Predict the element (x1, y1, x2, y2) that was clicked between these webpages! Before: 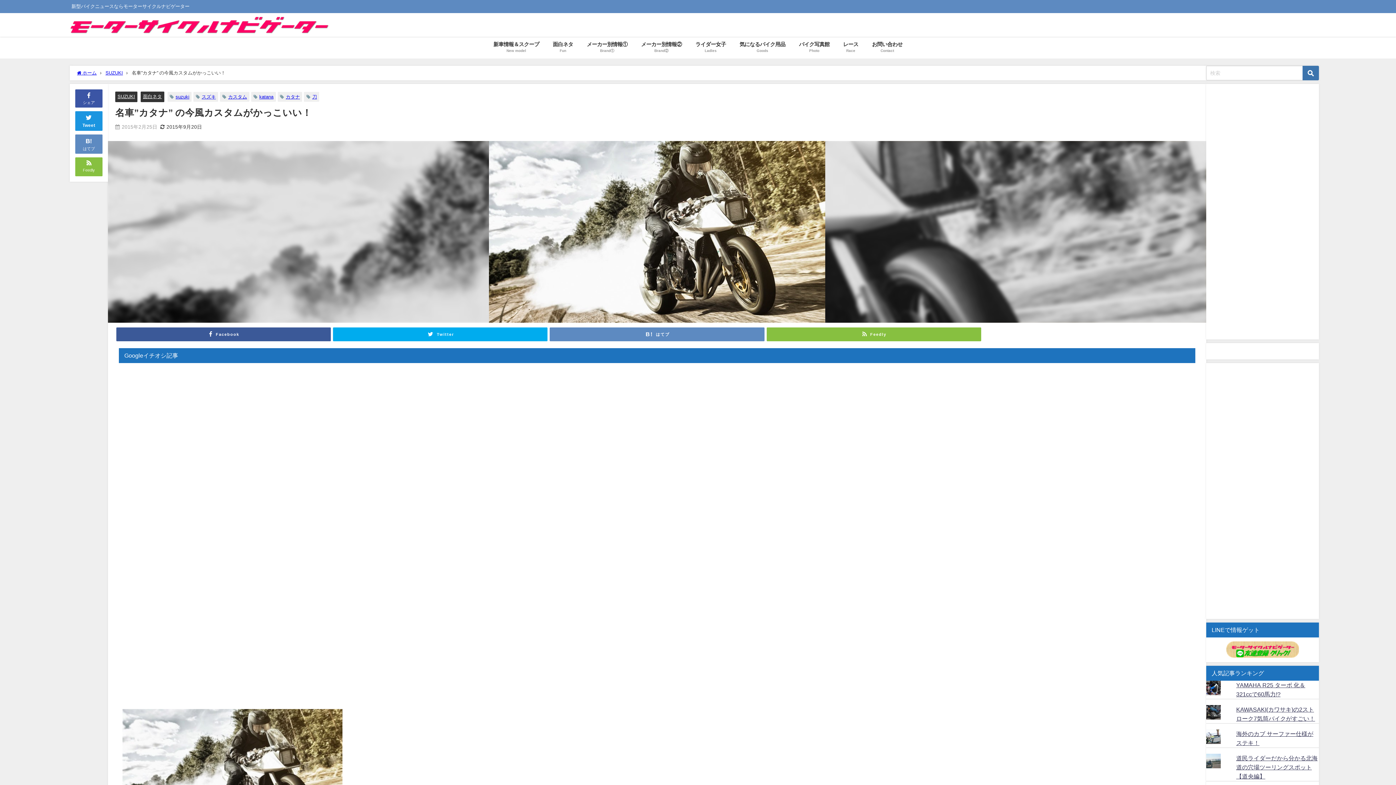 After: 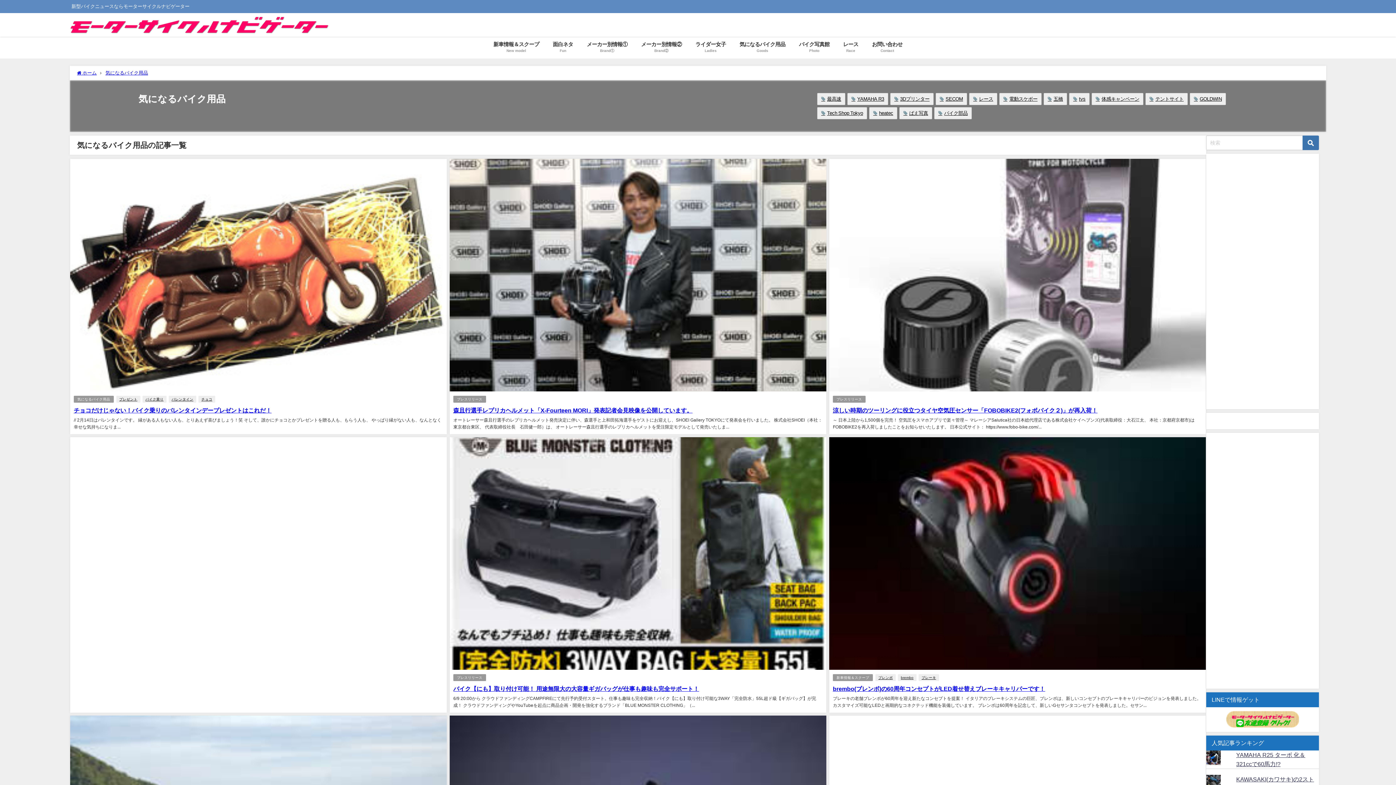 Action: bbox: (732, 36, 792, 58) label: 気になるバイク用品
Goods